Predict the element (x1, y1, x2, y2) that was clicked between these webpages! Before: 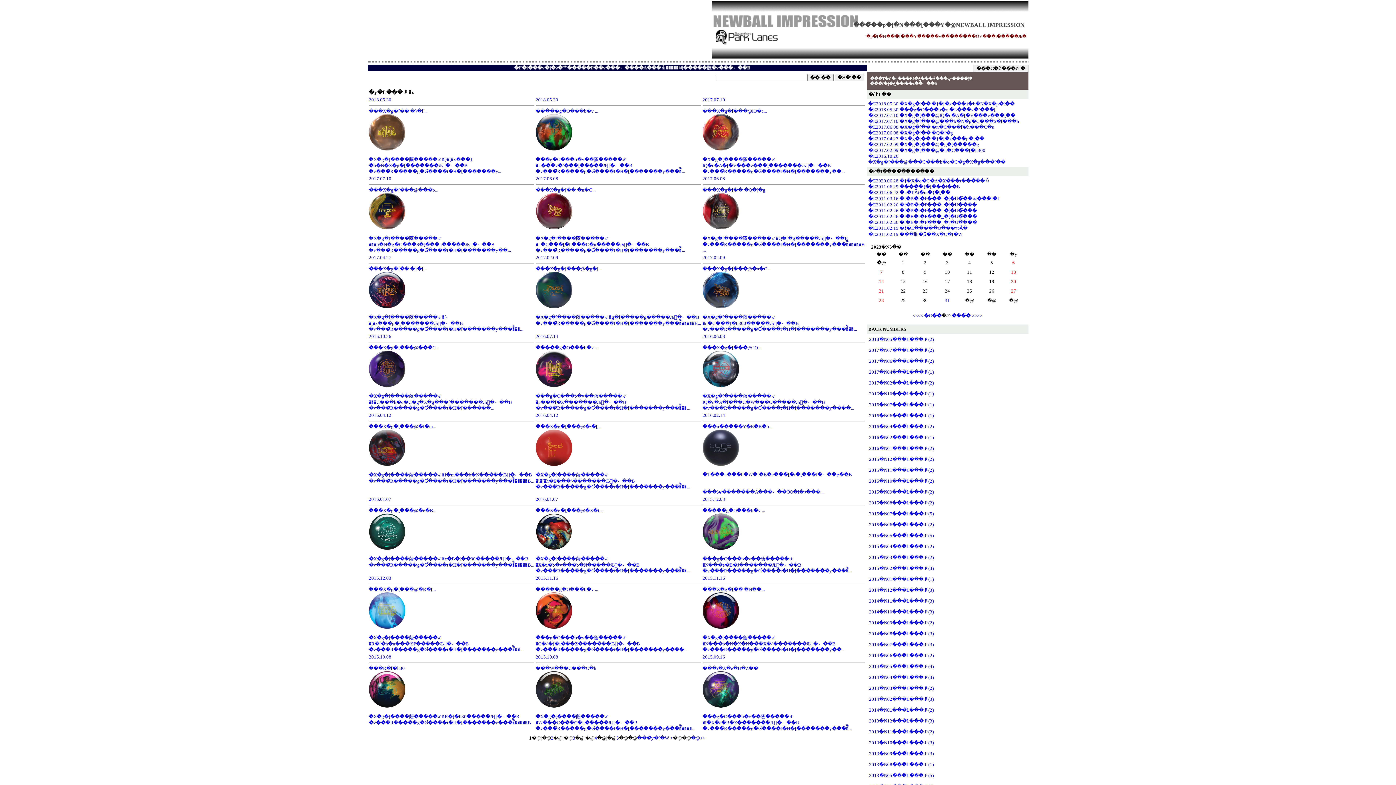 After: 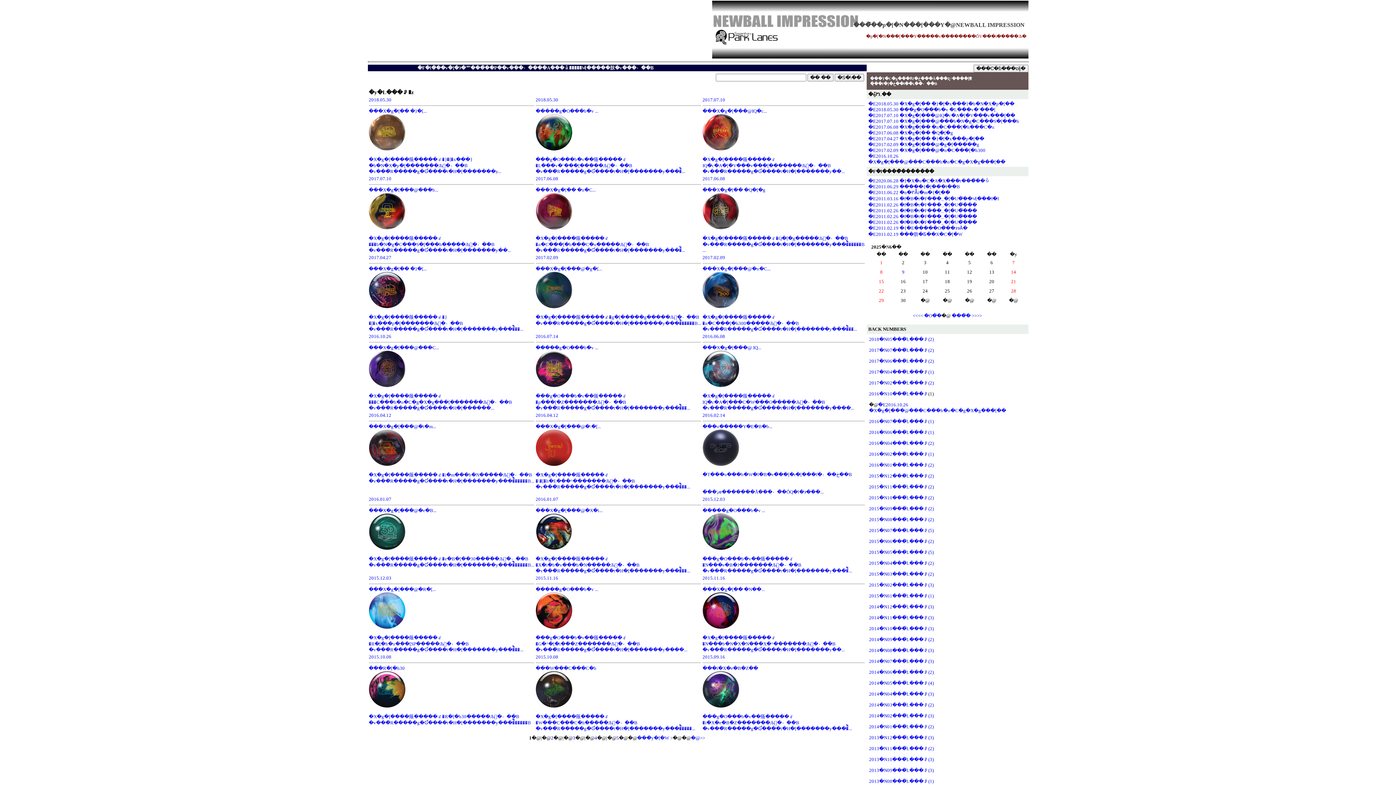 Action: label: 2016�N10���̋L���ꗗ(1) bbox: (869, 391, 934, 396)